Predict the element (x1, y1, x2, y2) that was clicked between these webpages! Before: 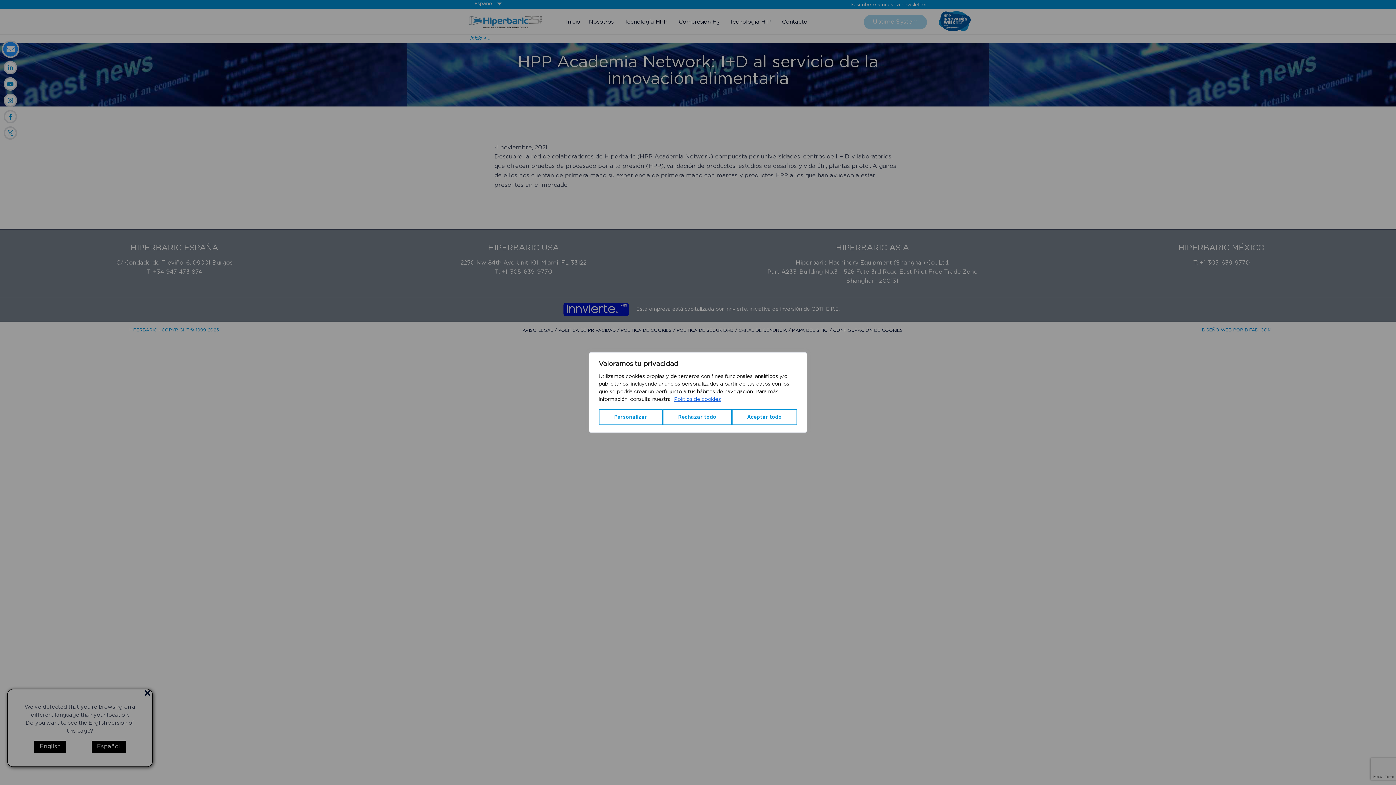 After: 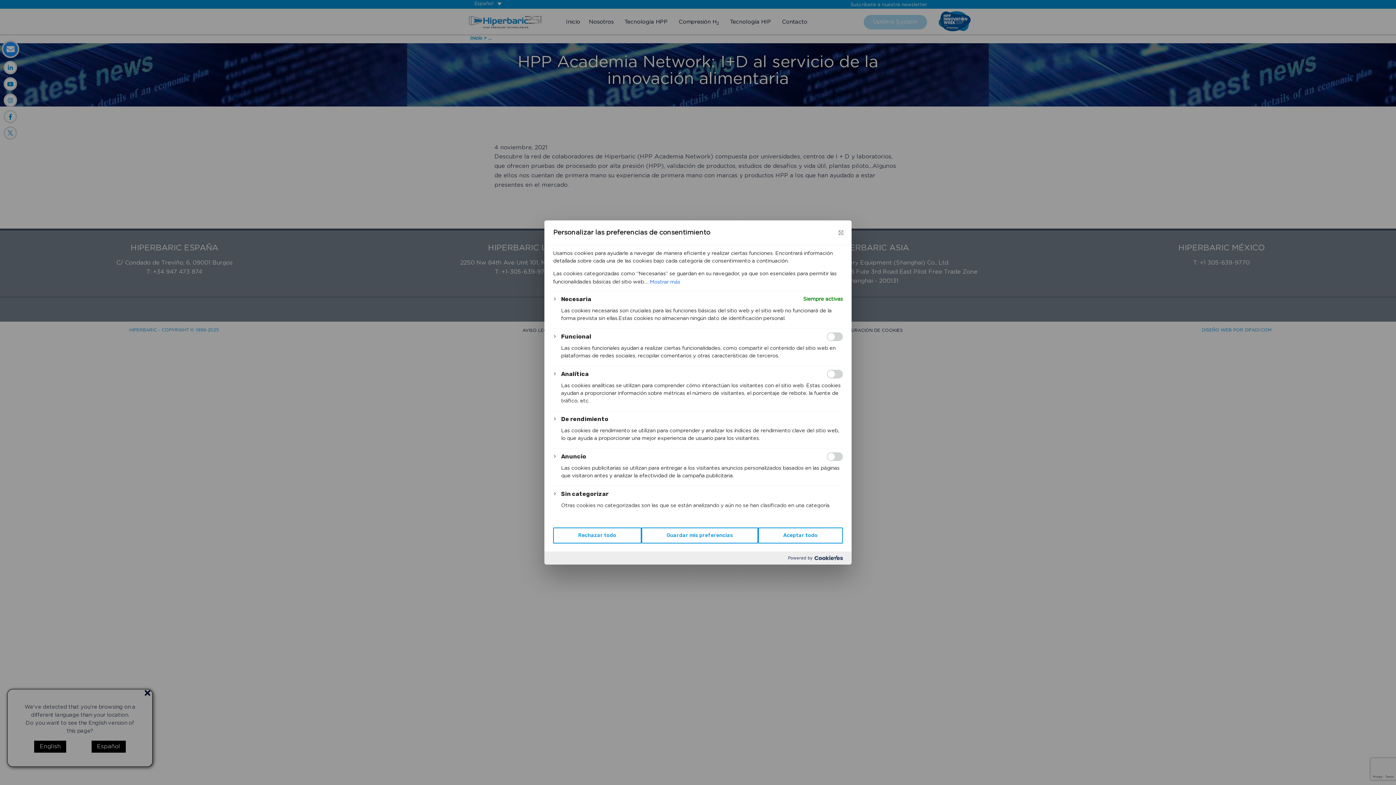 Action: bbox: (598, 409, 662, 425) label: Personalizar